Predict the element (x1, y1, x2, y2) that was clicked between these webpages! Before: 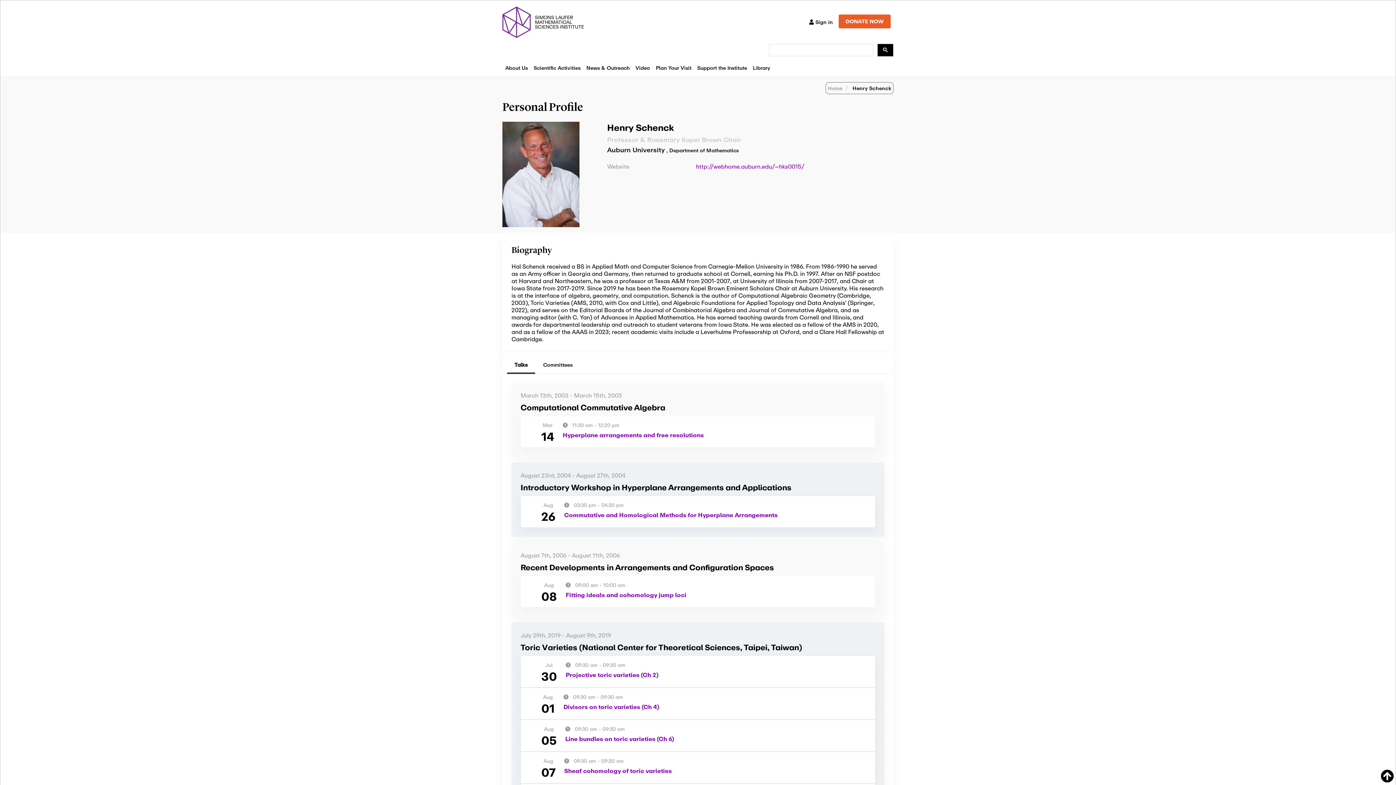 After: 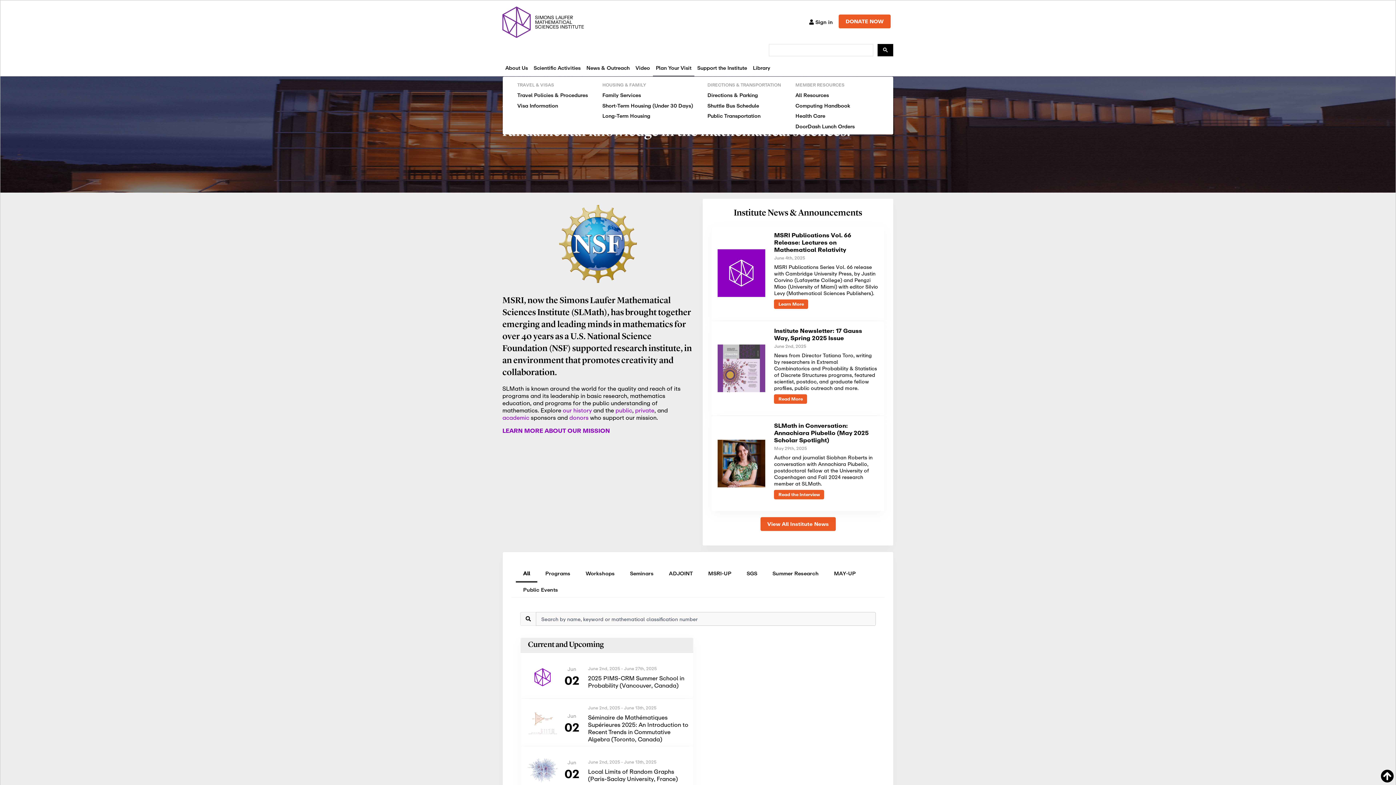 Action: bbox: (653, 60, 694, 76) label: Plan Your Visit